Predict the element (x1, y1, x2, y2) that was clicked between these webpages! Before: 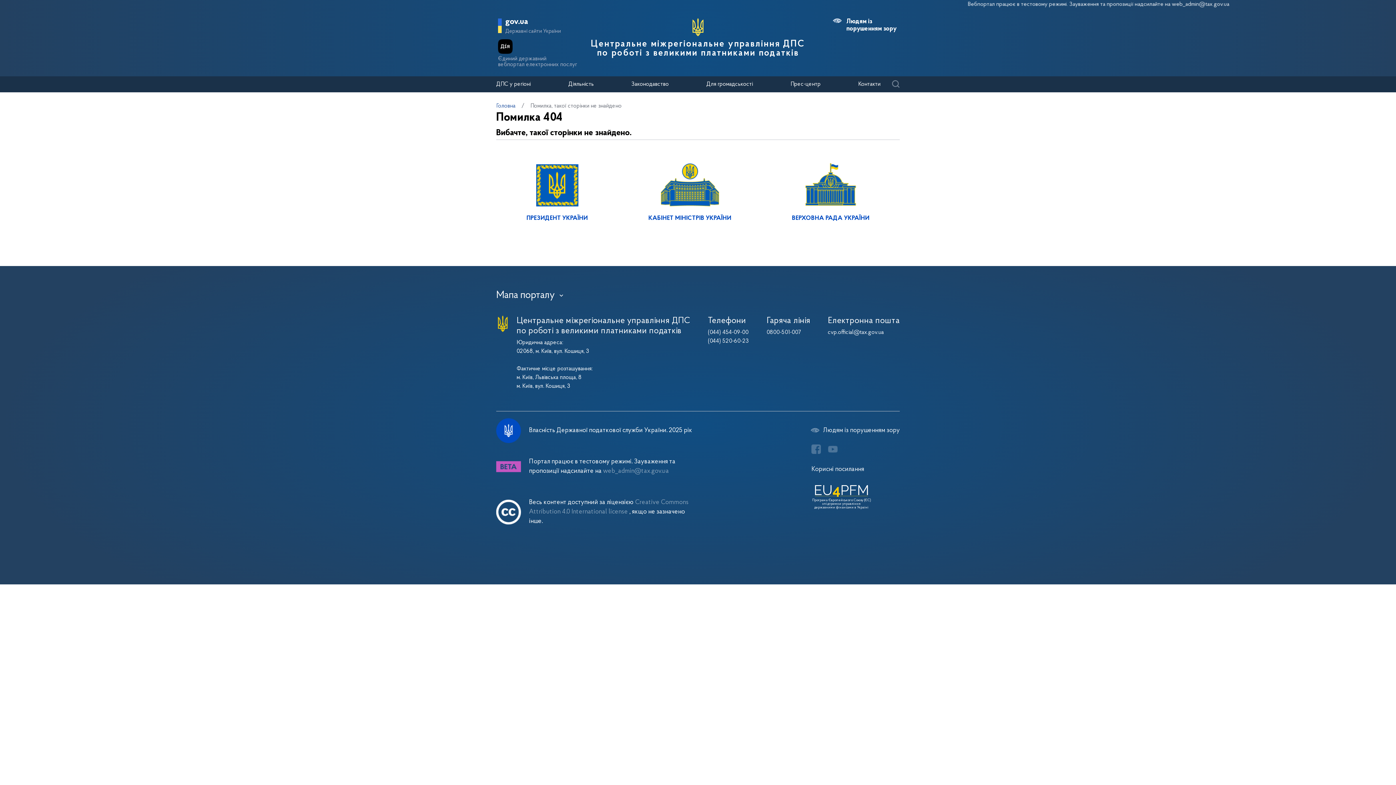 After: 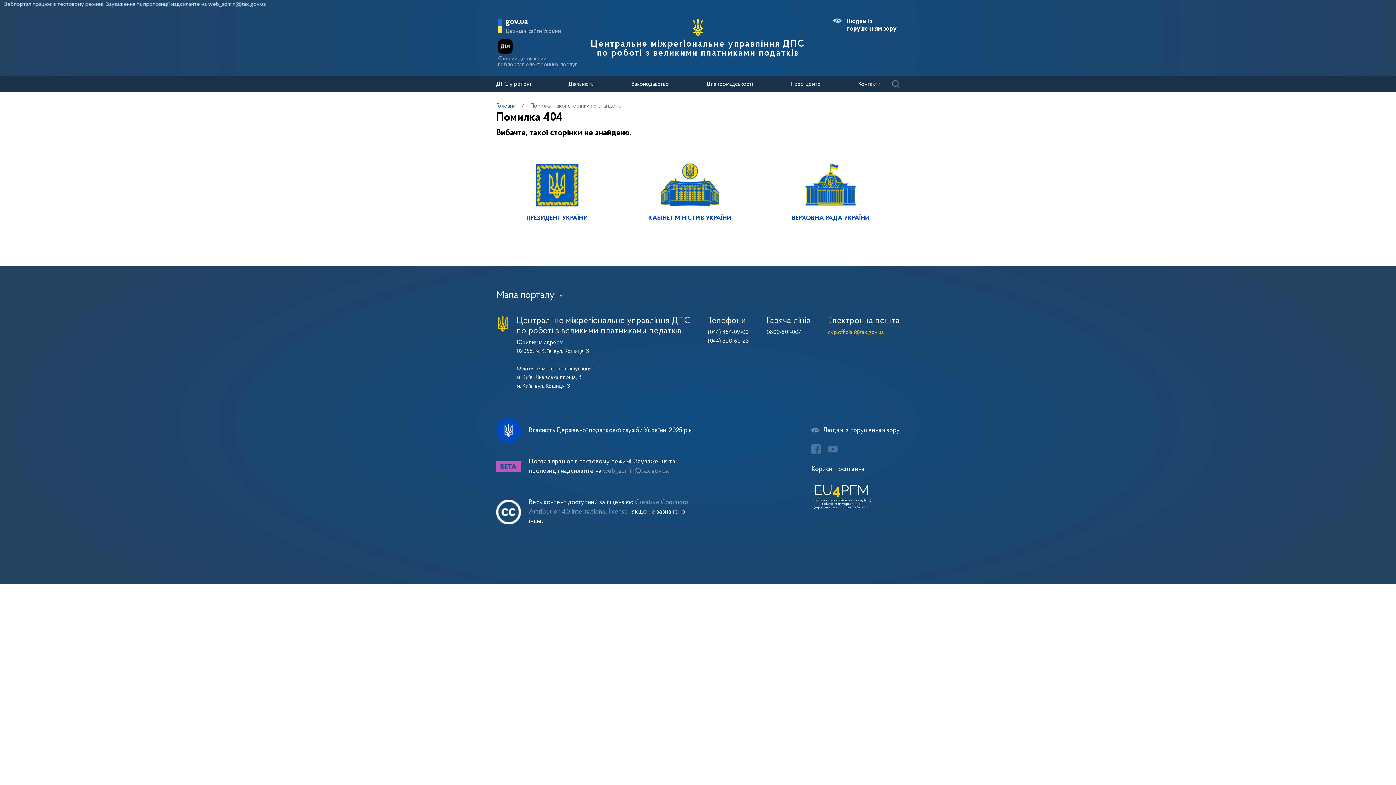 Action: label: cvp.official@tax.gov.ua bbox: (828, 329, 884, 335)